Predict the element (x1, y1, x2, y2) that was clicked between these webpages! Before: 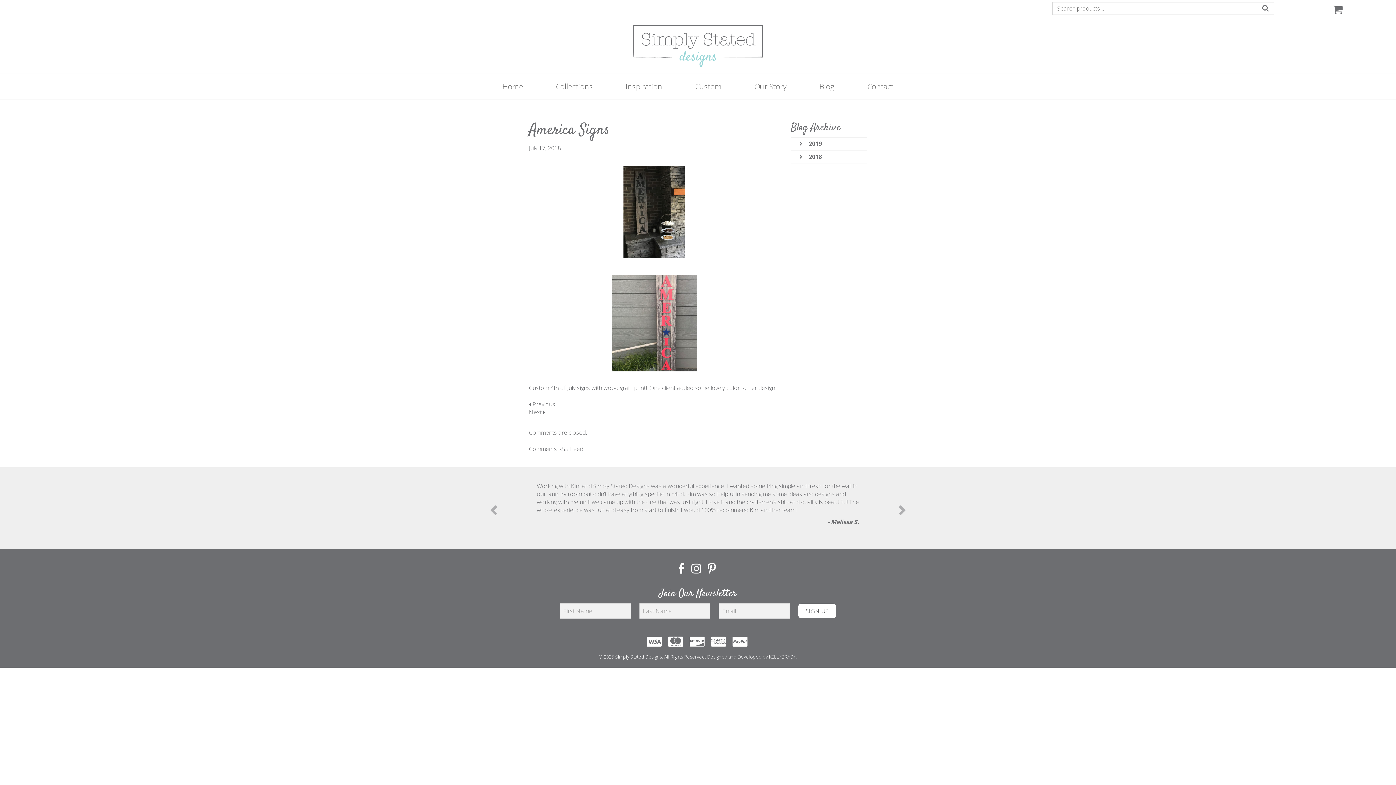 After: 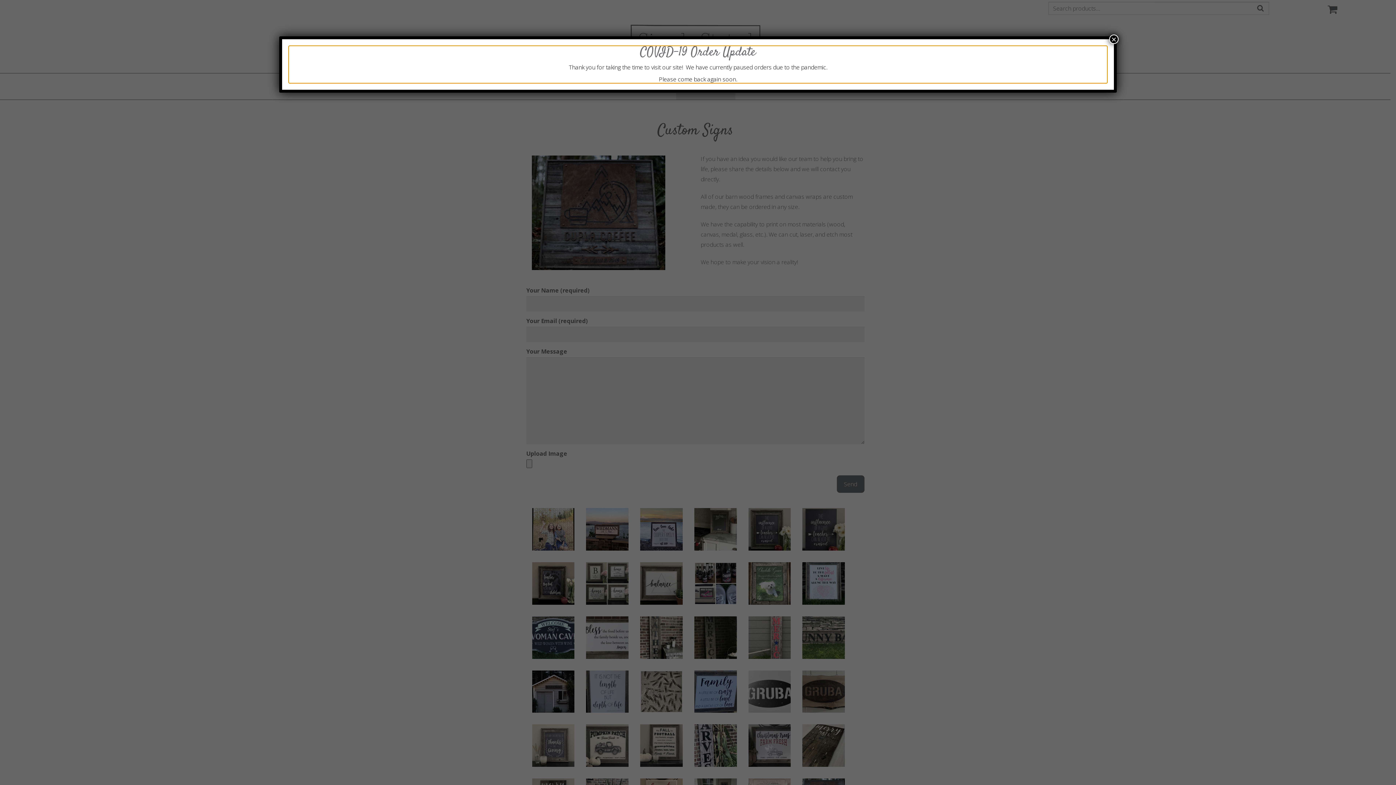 Action: label: Custom bbox: (678, 73, 738, 99)